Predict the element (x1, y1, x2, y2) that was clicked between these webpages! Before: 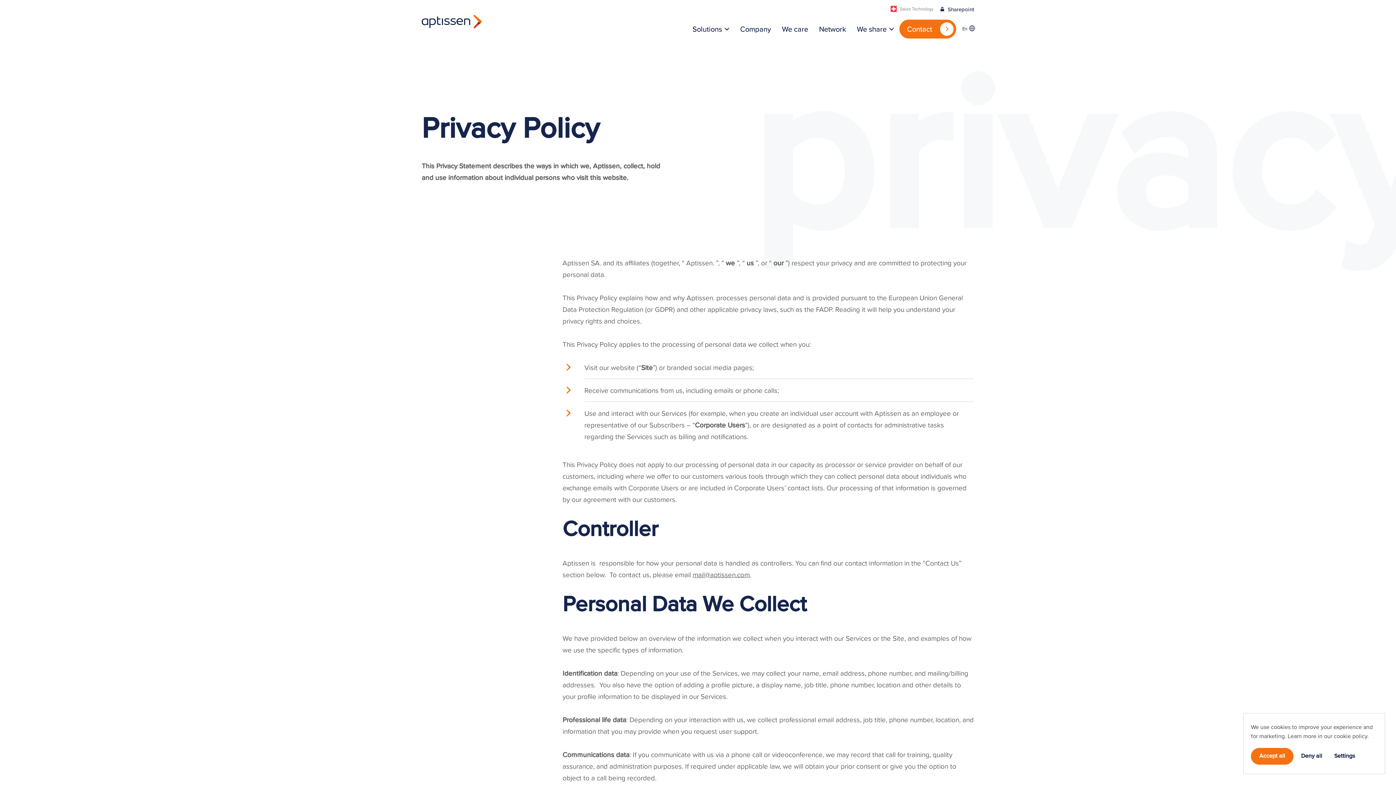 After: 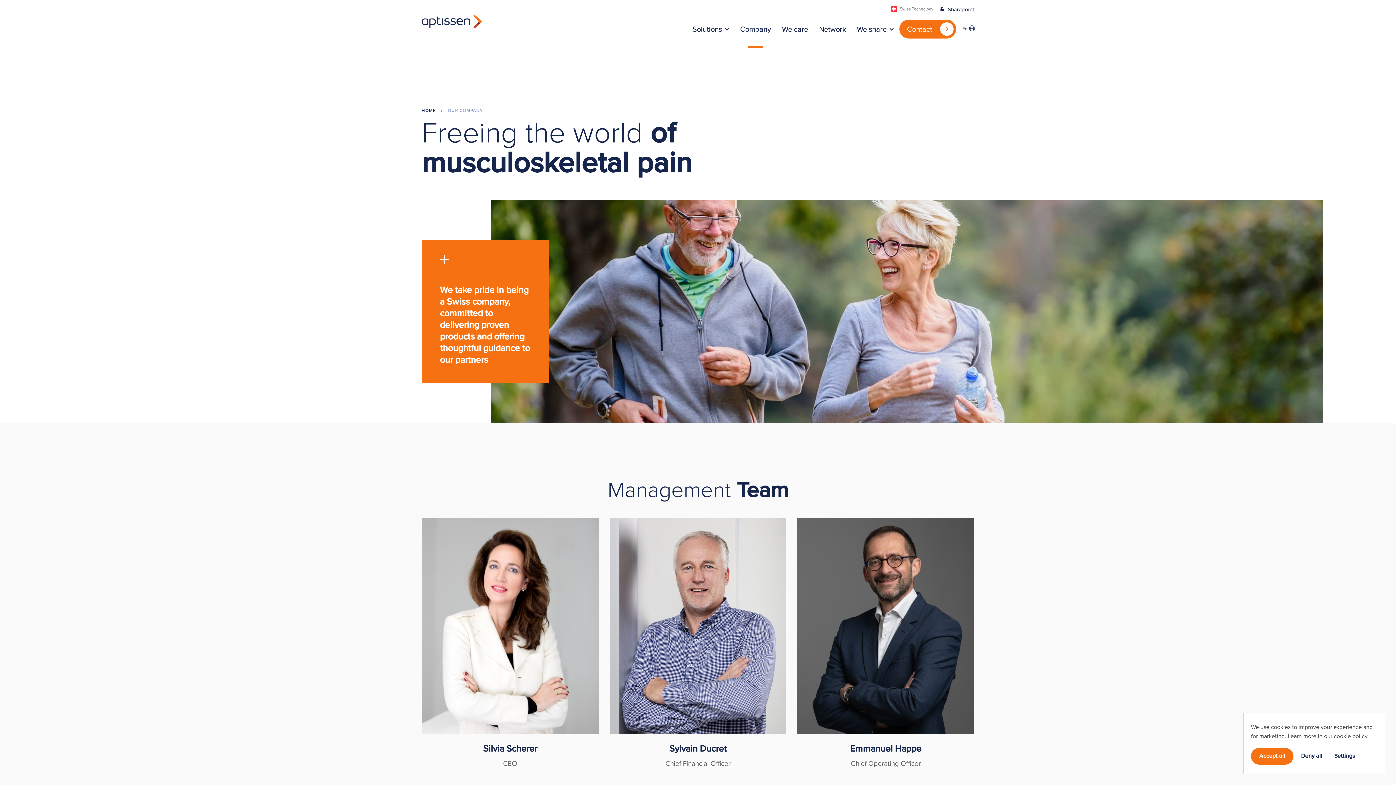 Action: bbox: (734, 24, 776, 32) label: Company